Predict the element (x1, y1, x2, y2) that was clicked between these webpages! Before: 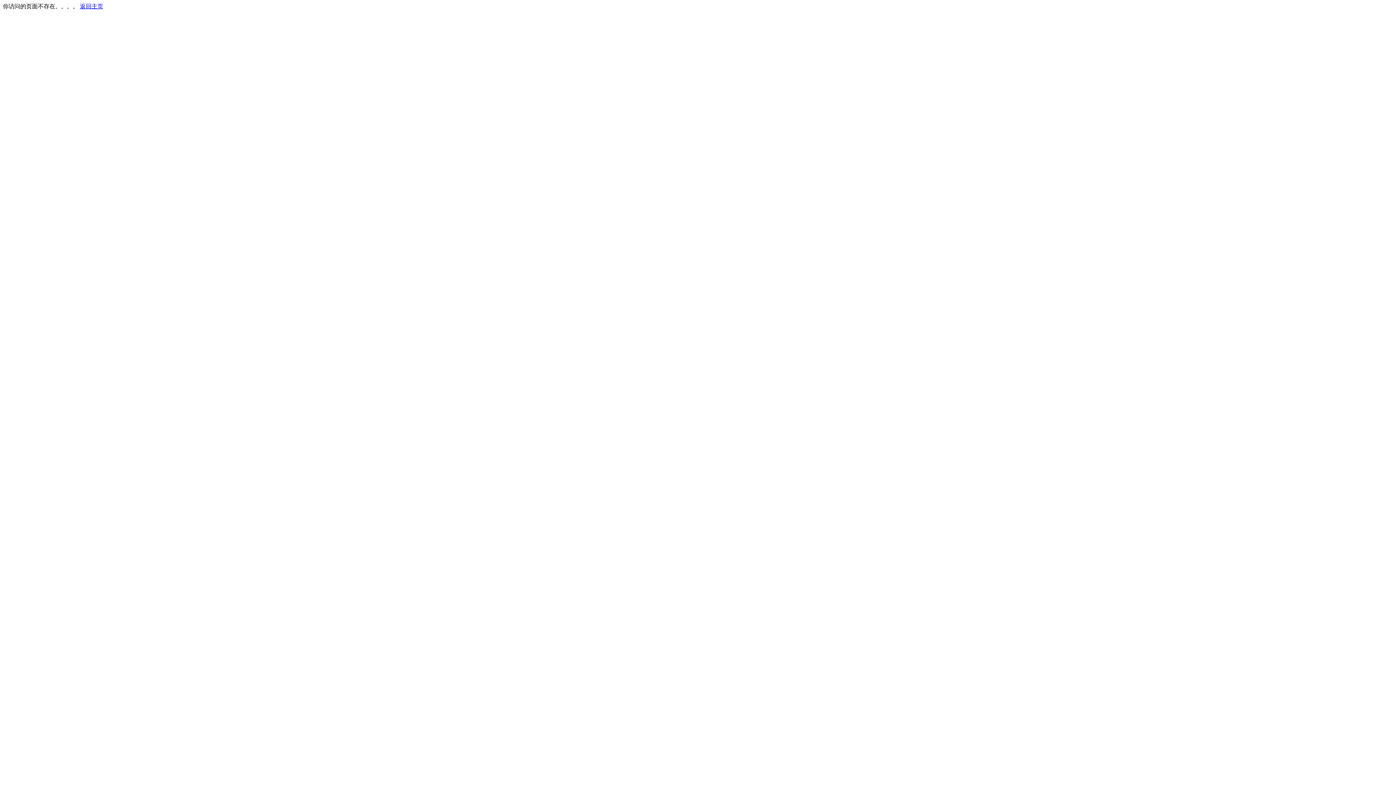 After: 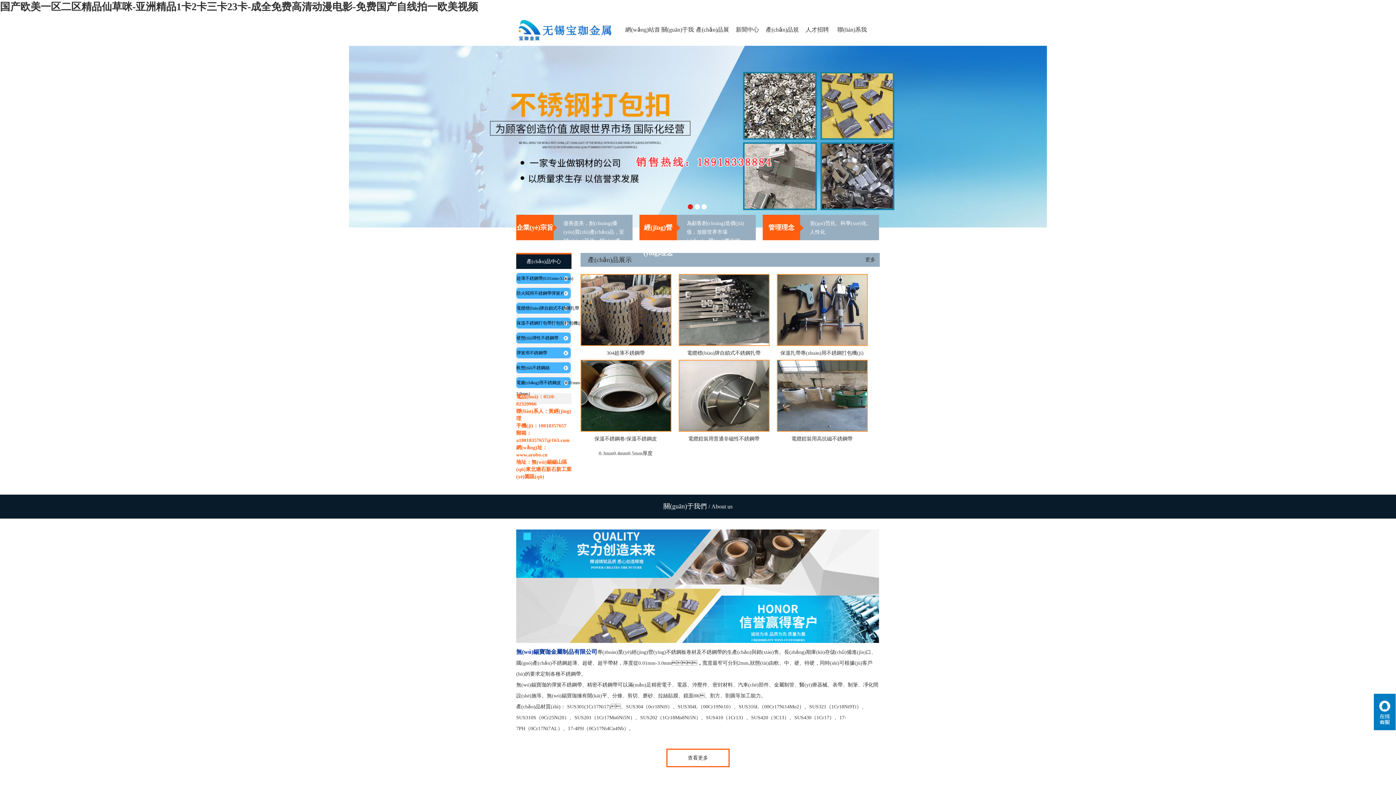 Action: bbox: (80, 3, 103, 9) label: 返回主页